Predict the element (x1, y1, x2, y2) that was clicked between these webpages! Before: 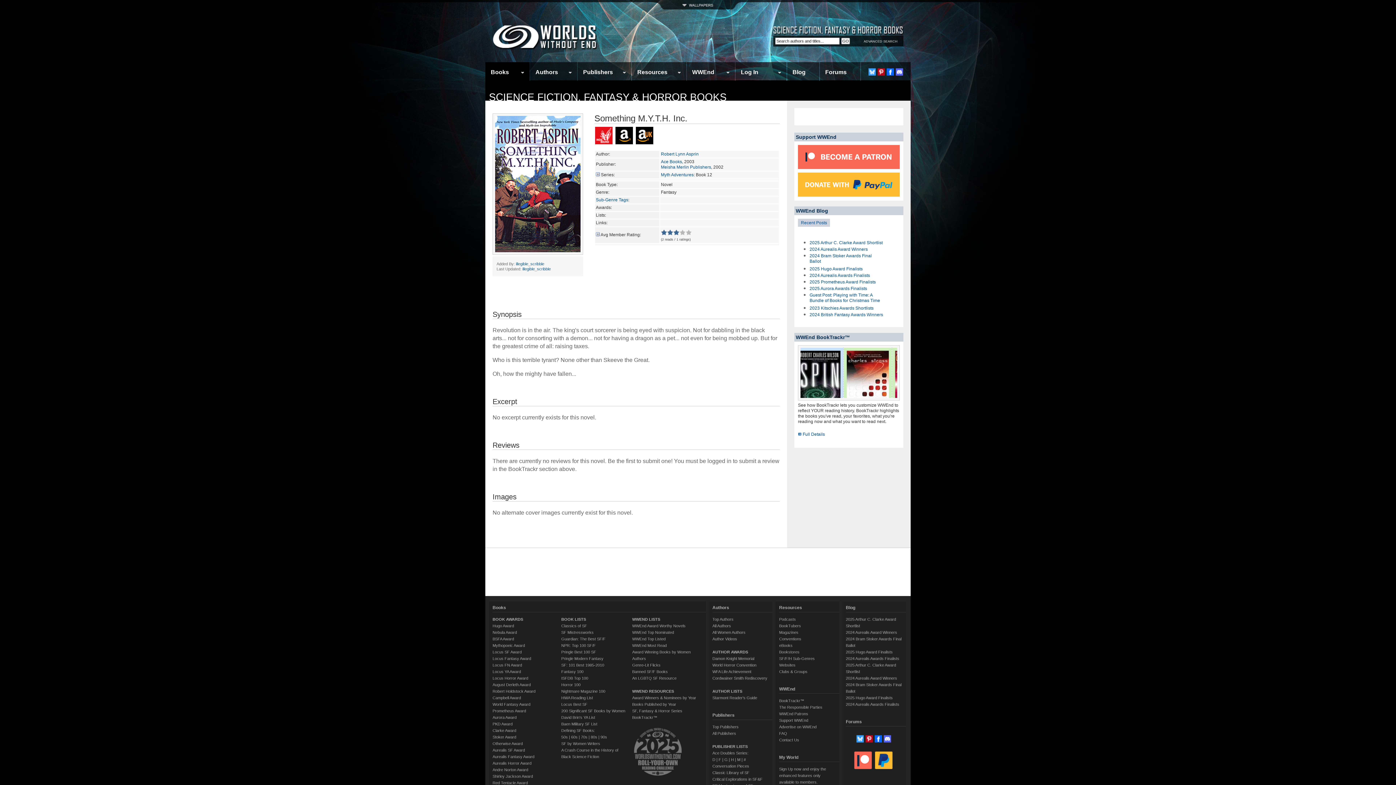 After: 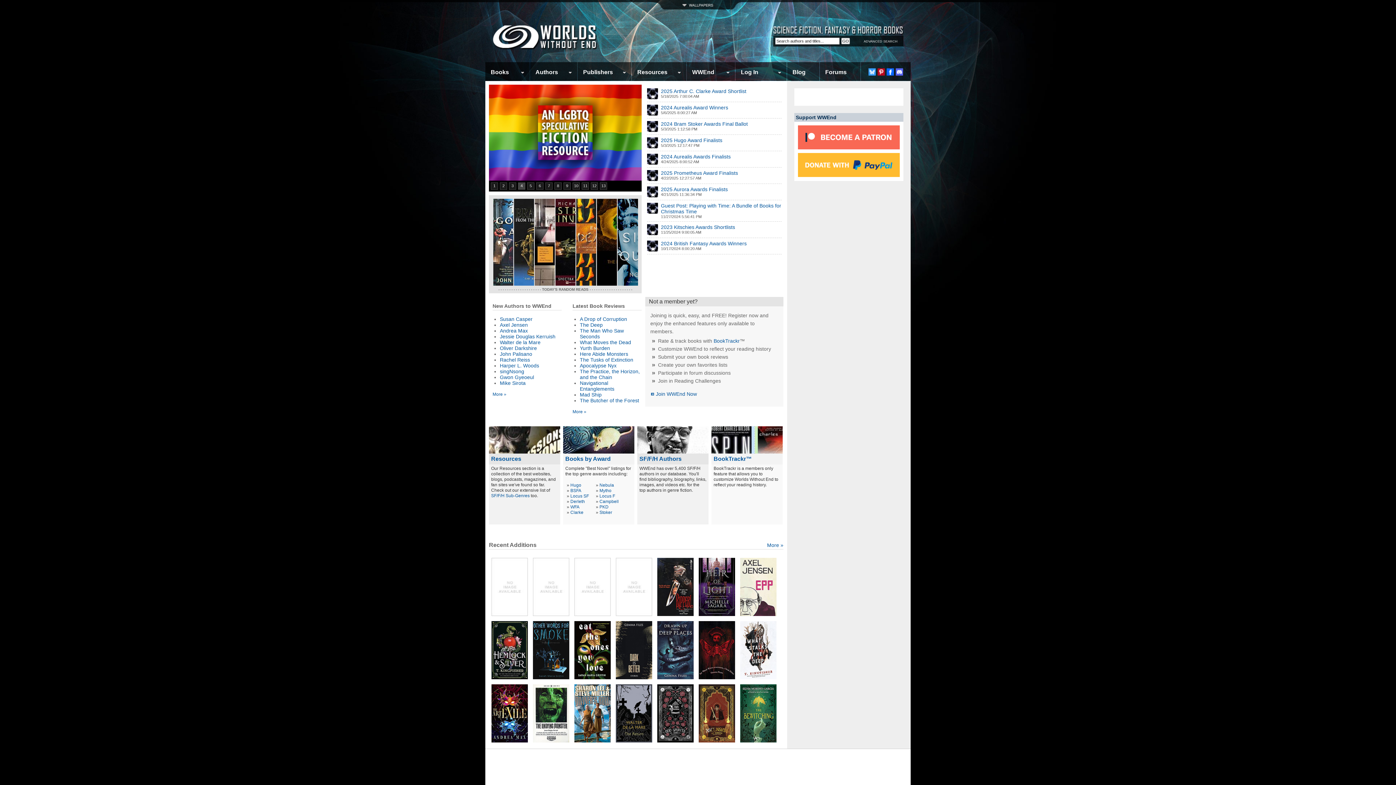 Action: bbox: (492, 44, 596, 50)